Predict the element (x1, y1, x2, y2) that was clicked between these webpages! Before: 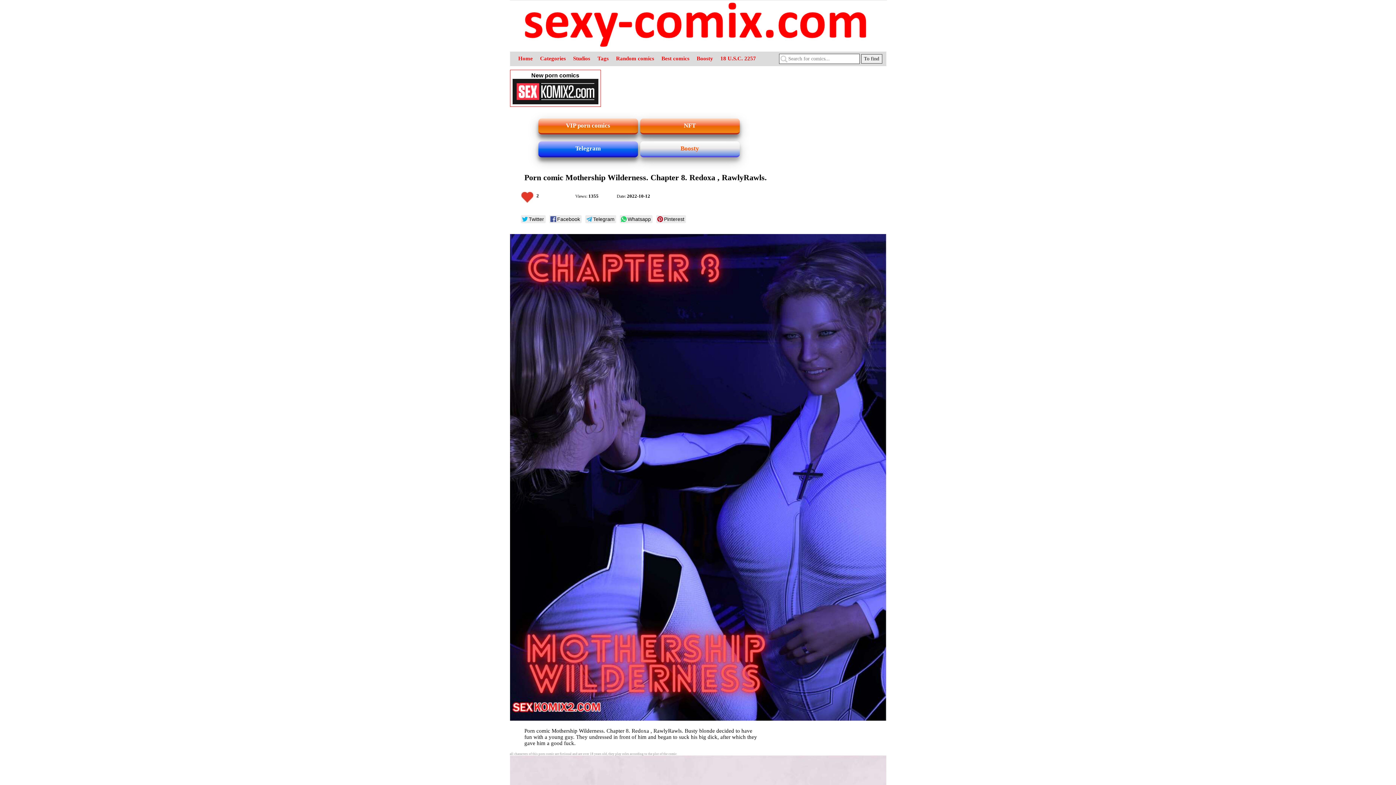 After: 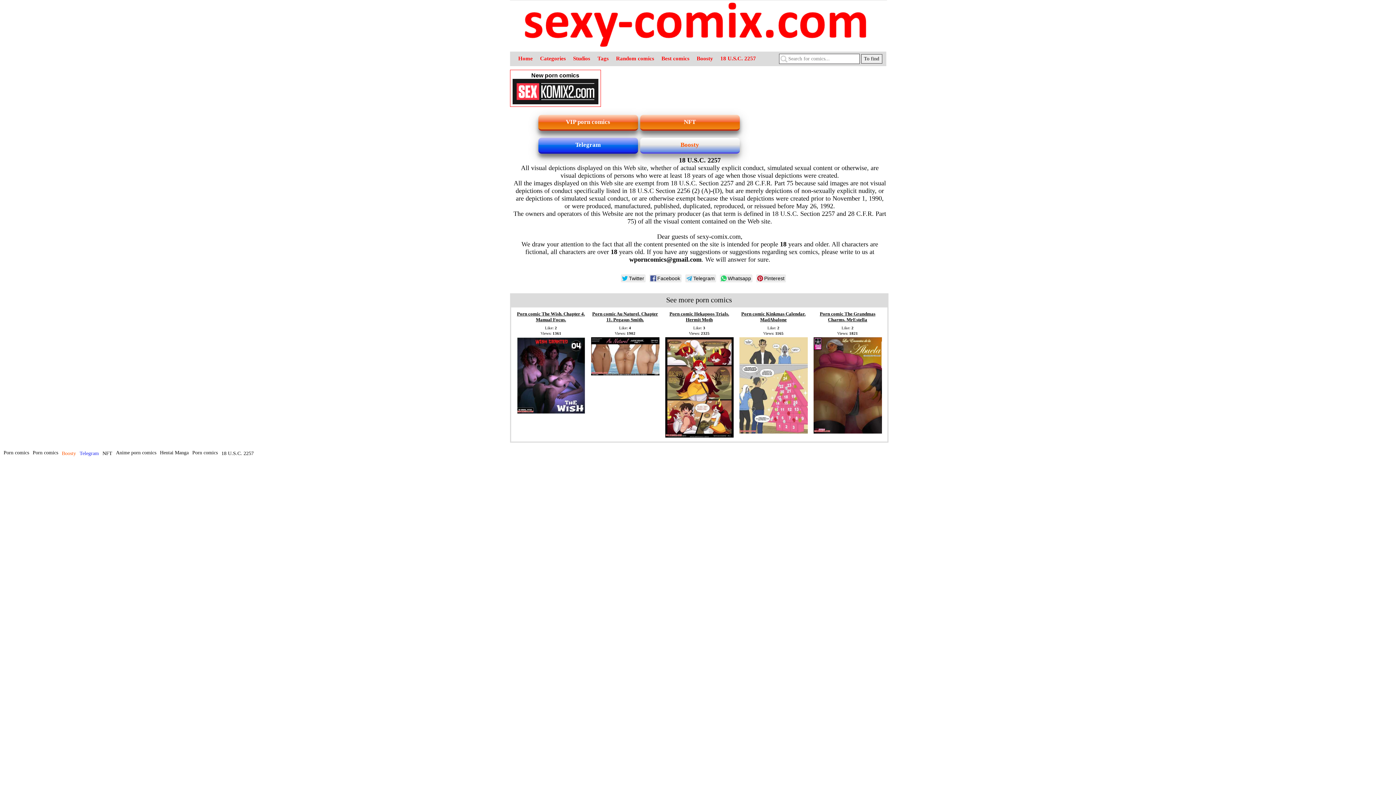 Action: bbox: (720, 55, 756, 61) label: 18 U.S.C. 2257